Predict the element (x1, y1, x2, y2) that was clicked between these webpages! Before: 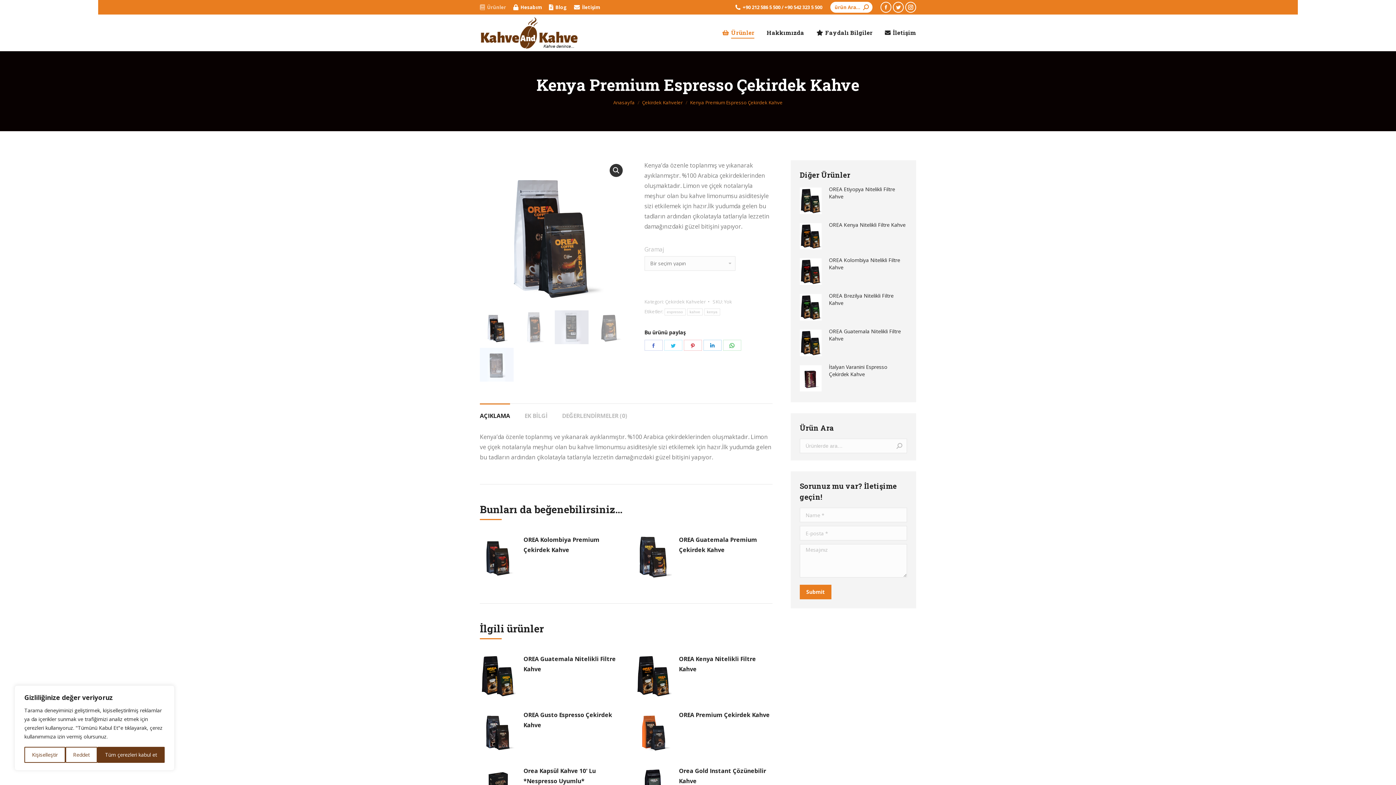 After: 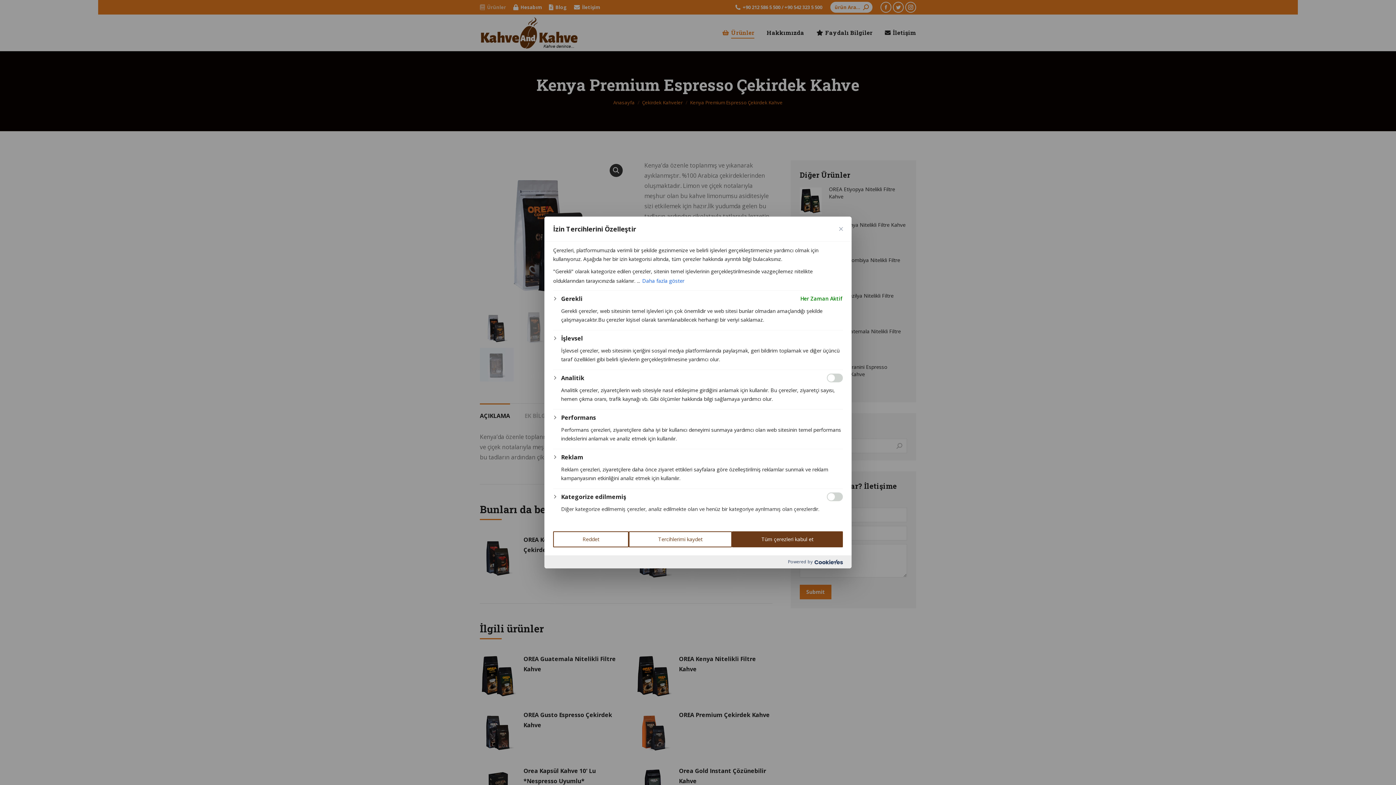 Action: label: Kişiselleştir bbox: (24, 747, 65, 763)